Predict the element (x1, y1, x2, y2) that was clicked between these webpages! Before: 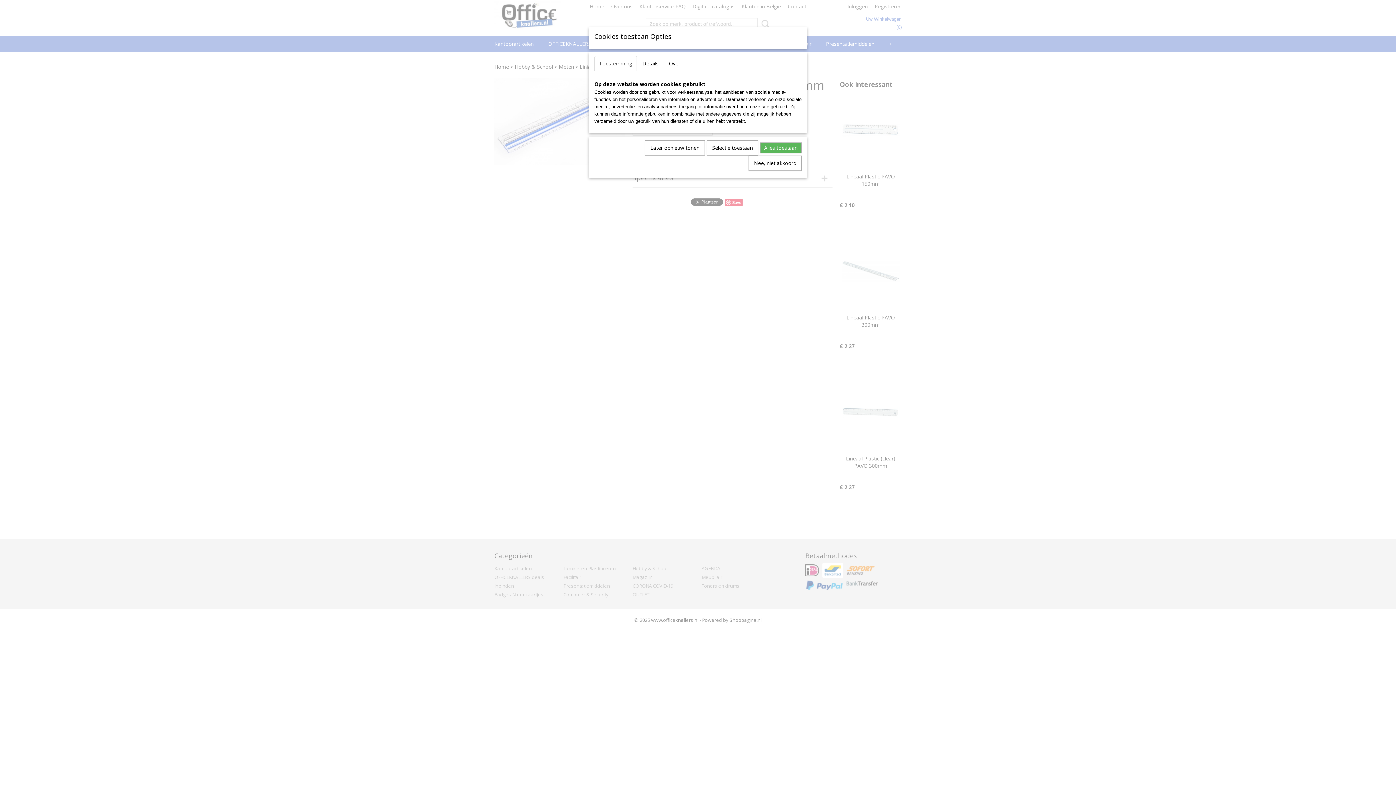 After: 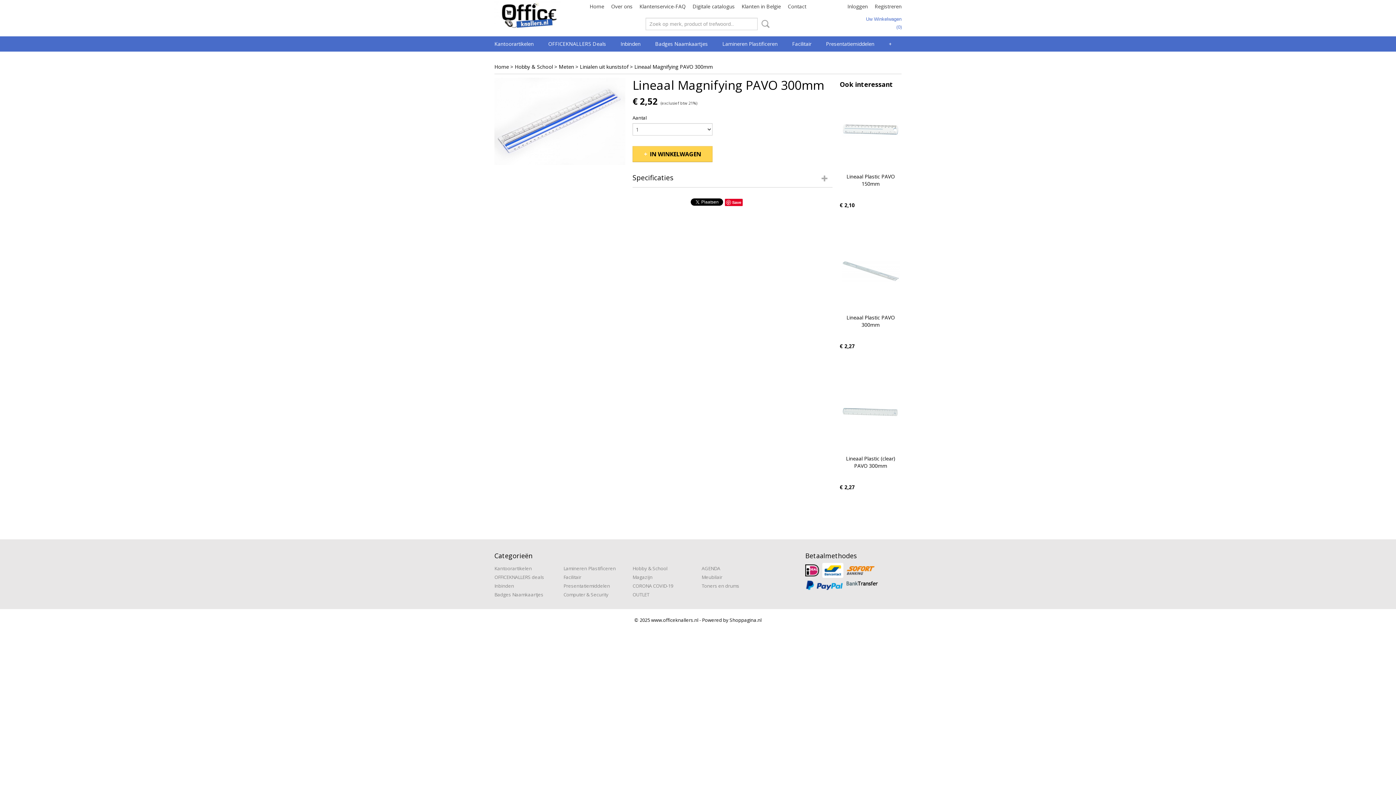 Action: label: Later opnieuw tonen bbox: (645, 140, 705, 155)